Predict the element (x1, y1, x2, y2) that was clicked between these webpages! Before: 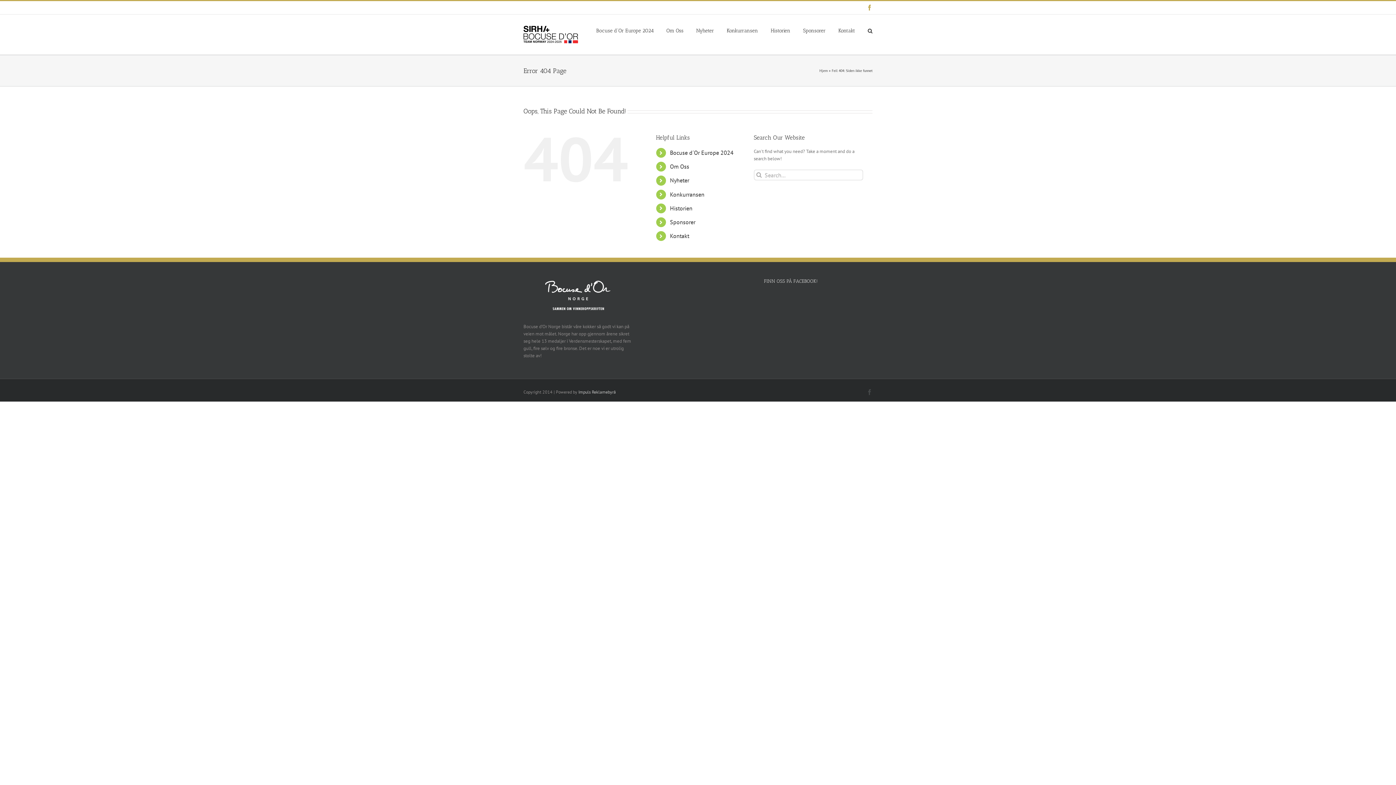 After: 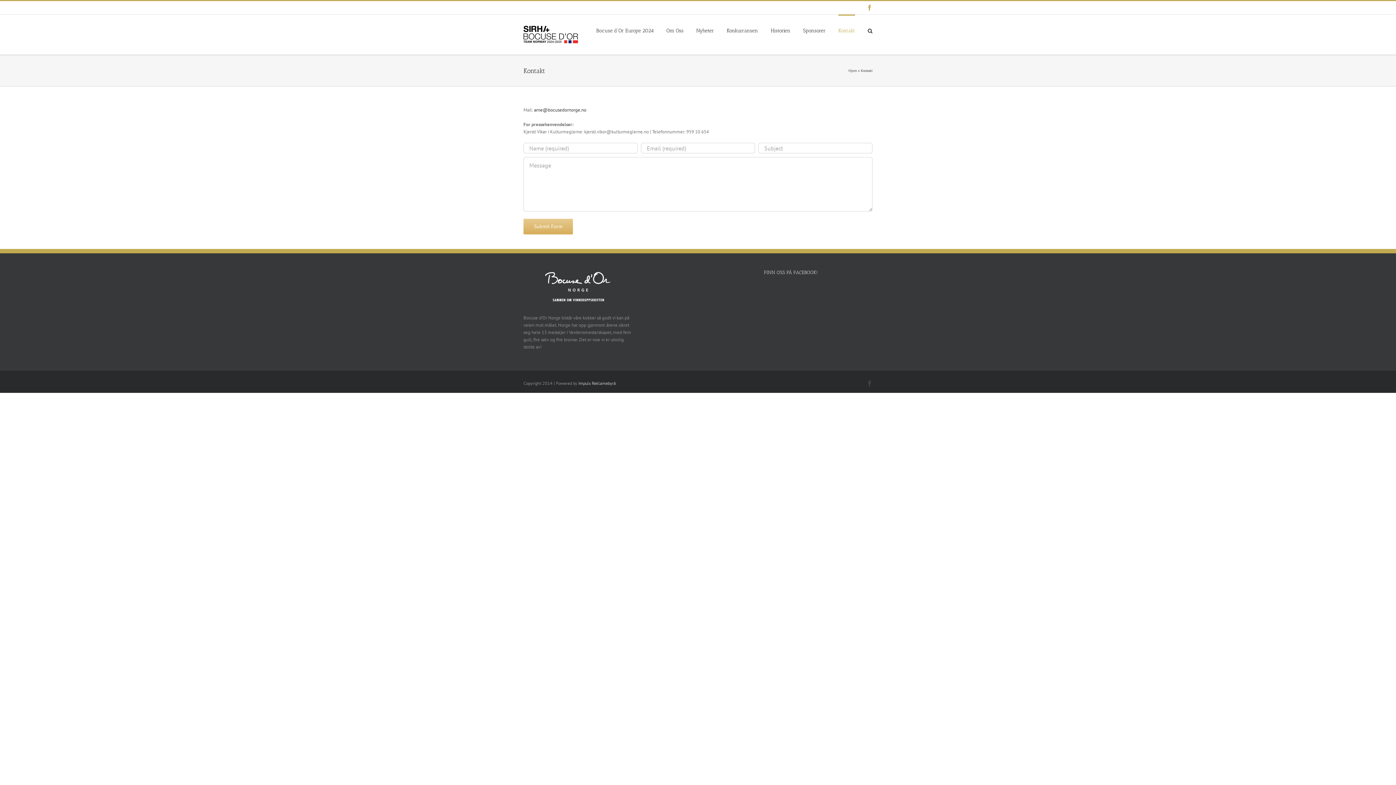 Action: label: Kontakt bbox: (670, 232, 689, 239)